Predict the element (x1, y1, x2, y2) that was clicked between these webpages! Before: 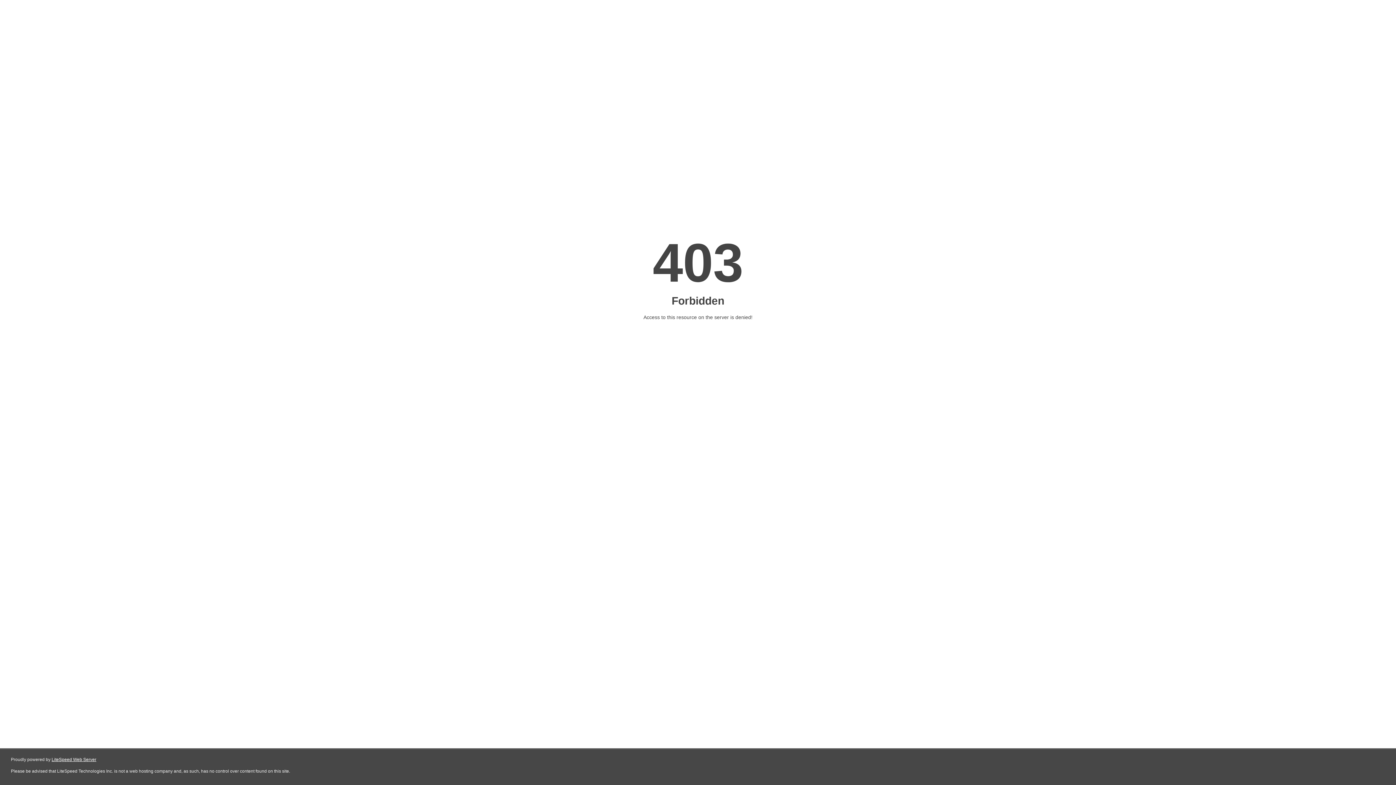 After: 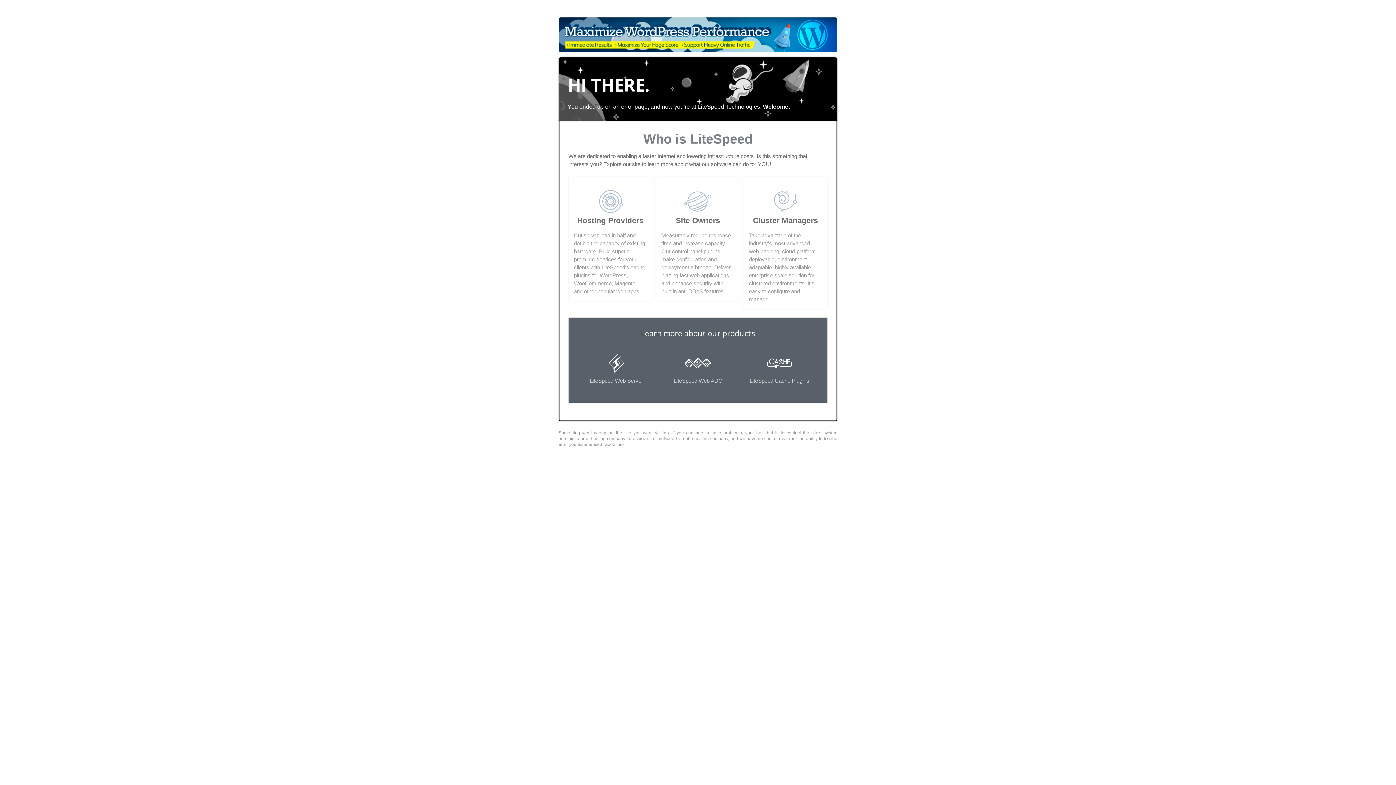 Action: label: LiteSpeed Web Server bbox: (51, 757, 96, 762)